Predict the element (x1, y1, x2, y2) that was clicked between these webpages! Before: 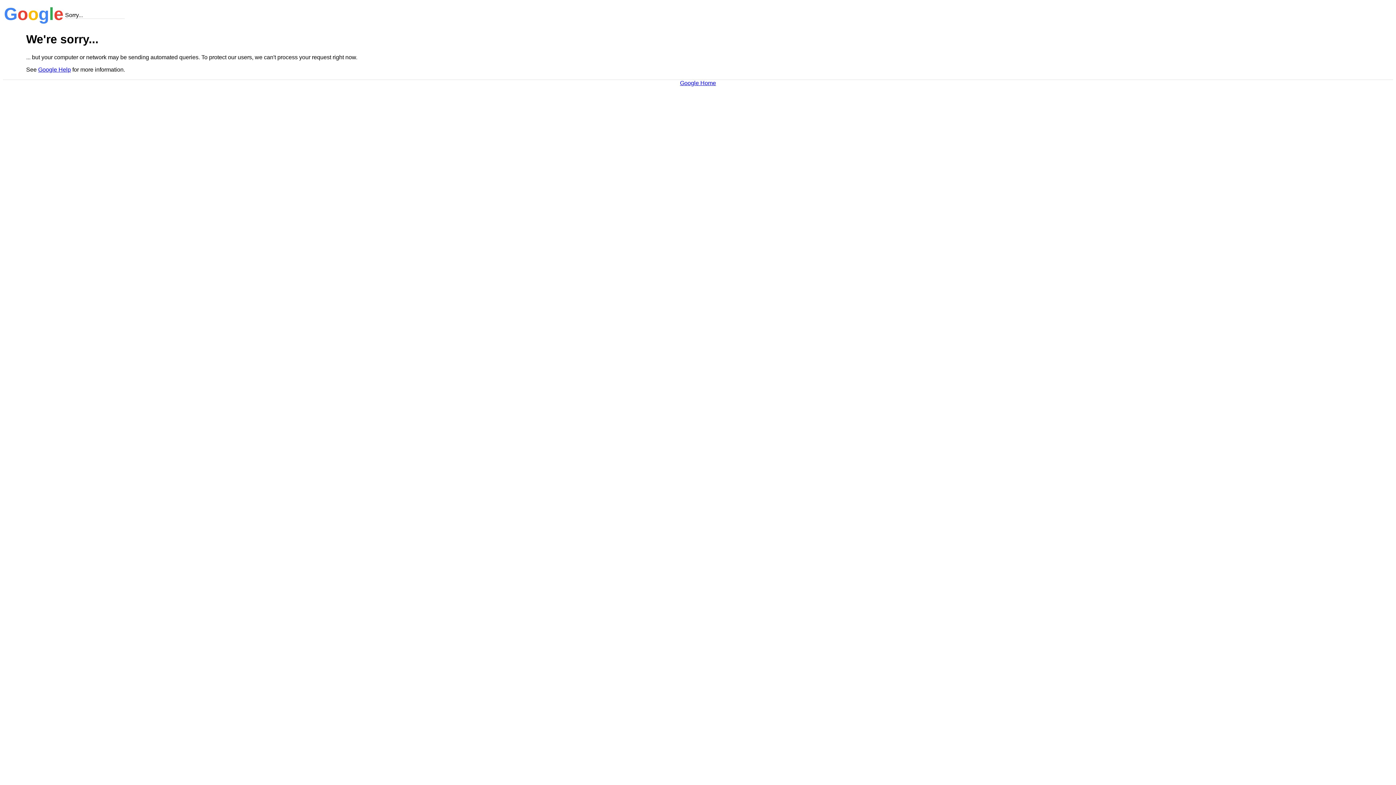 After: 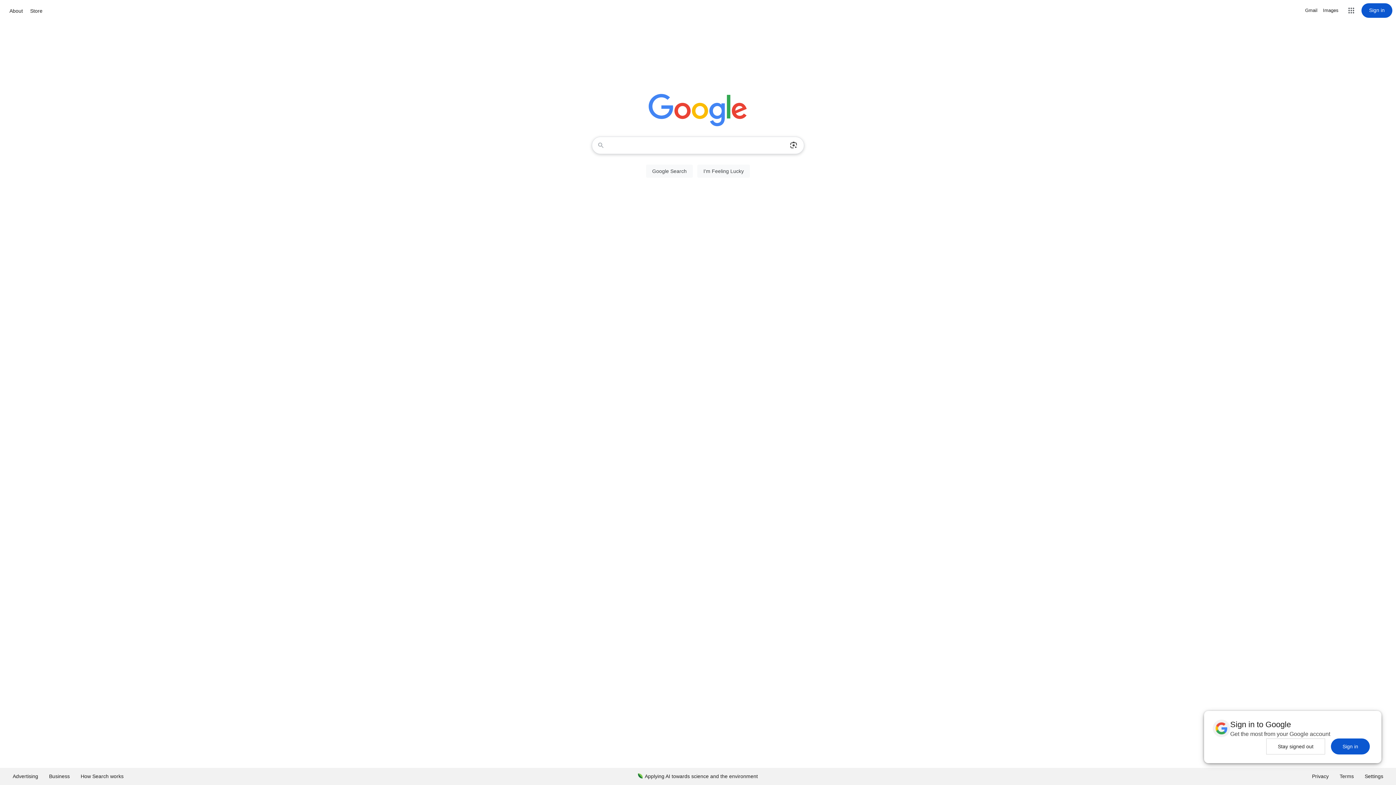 Action: bbox: (680, 79, 716, 86) label: Google Home